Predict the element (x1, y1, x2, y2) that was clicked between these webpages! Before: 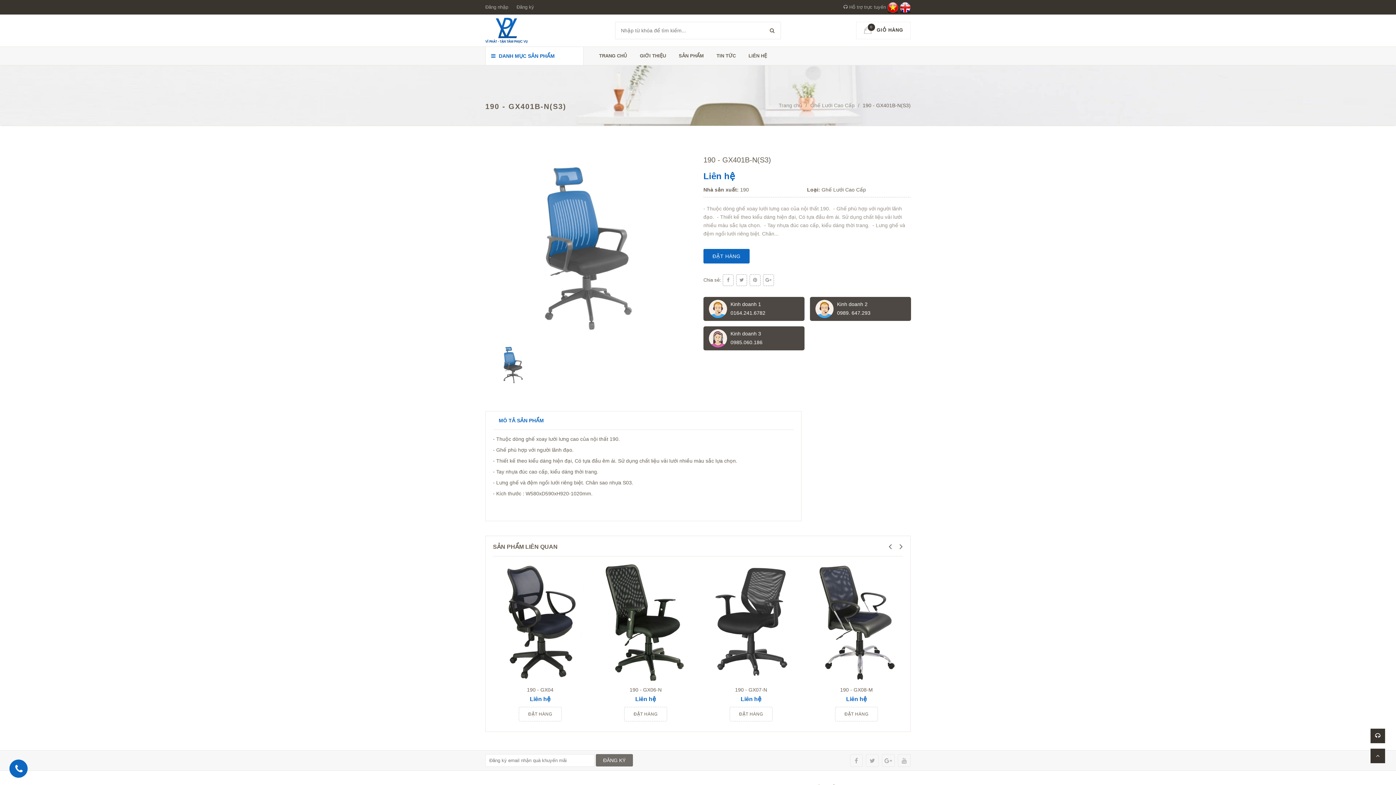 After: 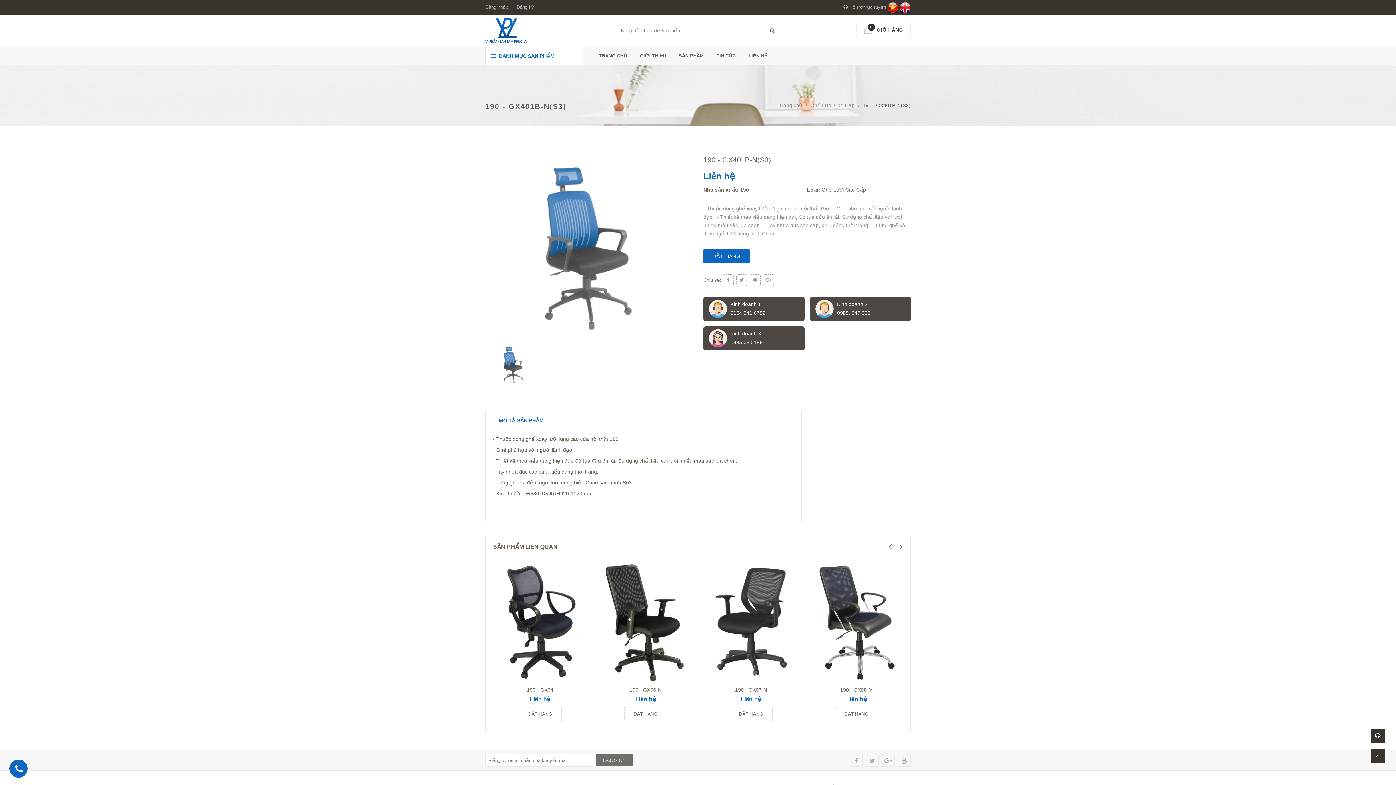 Action: bbox: (496, 361, 530, 367)